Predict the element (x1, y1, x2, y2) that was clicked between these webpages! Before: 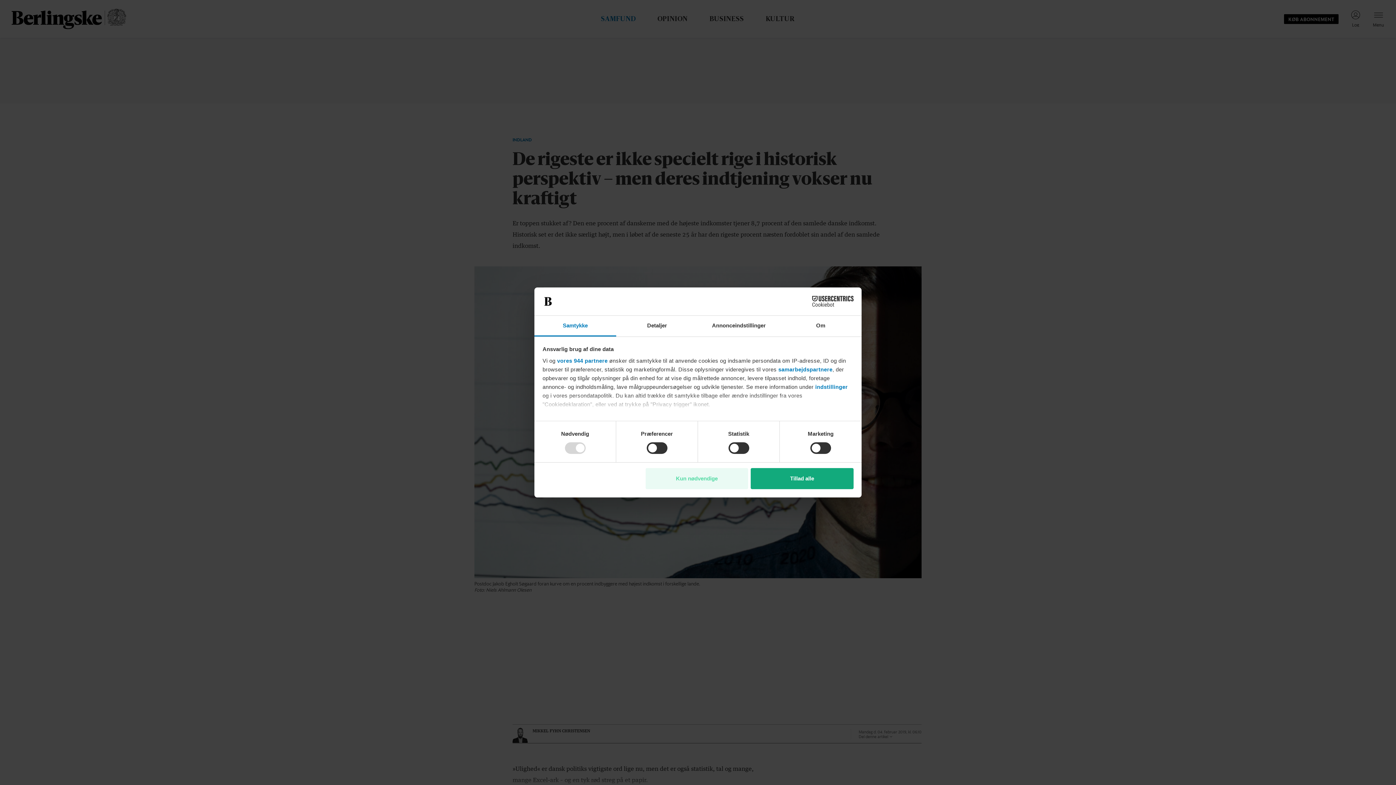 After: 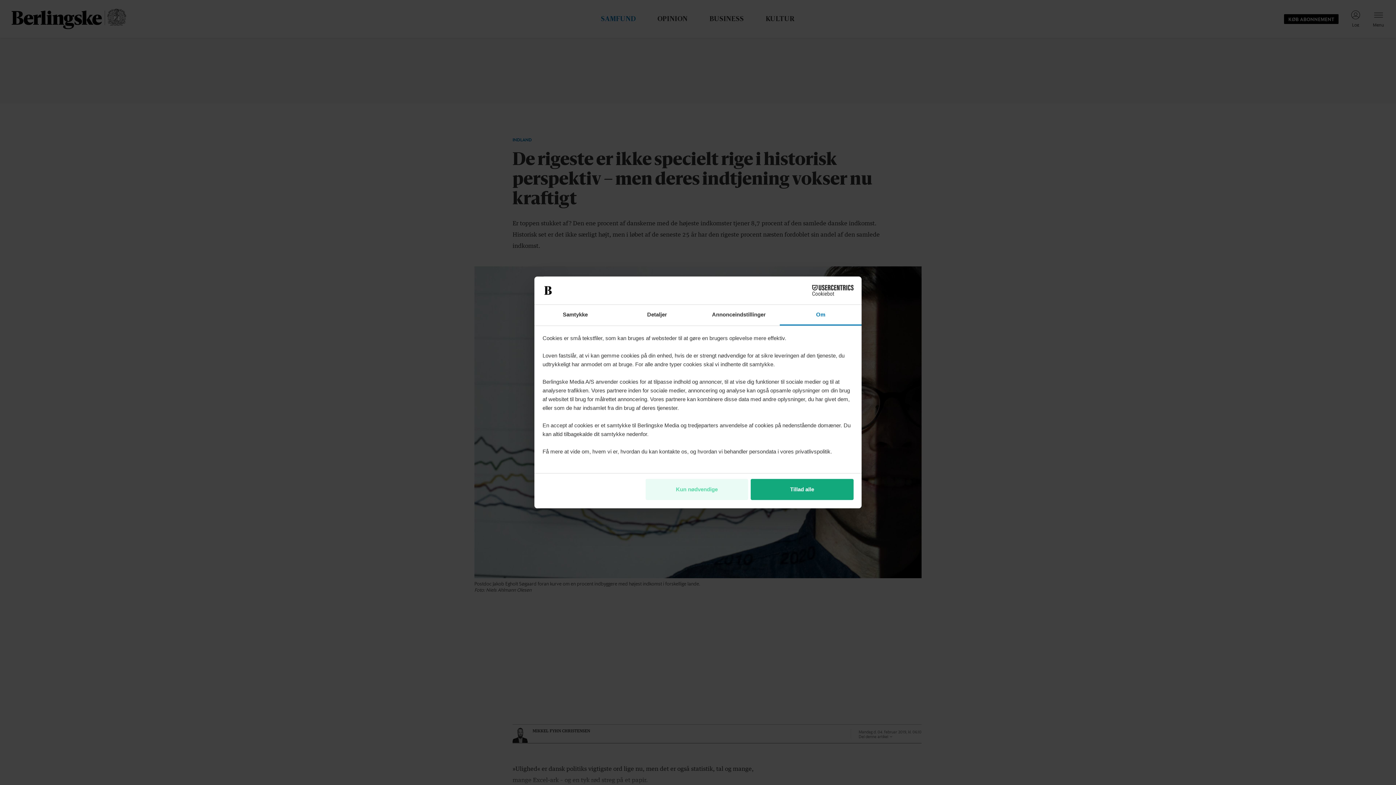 Action: bbox: (780, 315, 861, 336) label: Om